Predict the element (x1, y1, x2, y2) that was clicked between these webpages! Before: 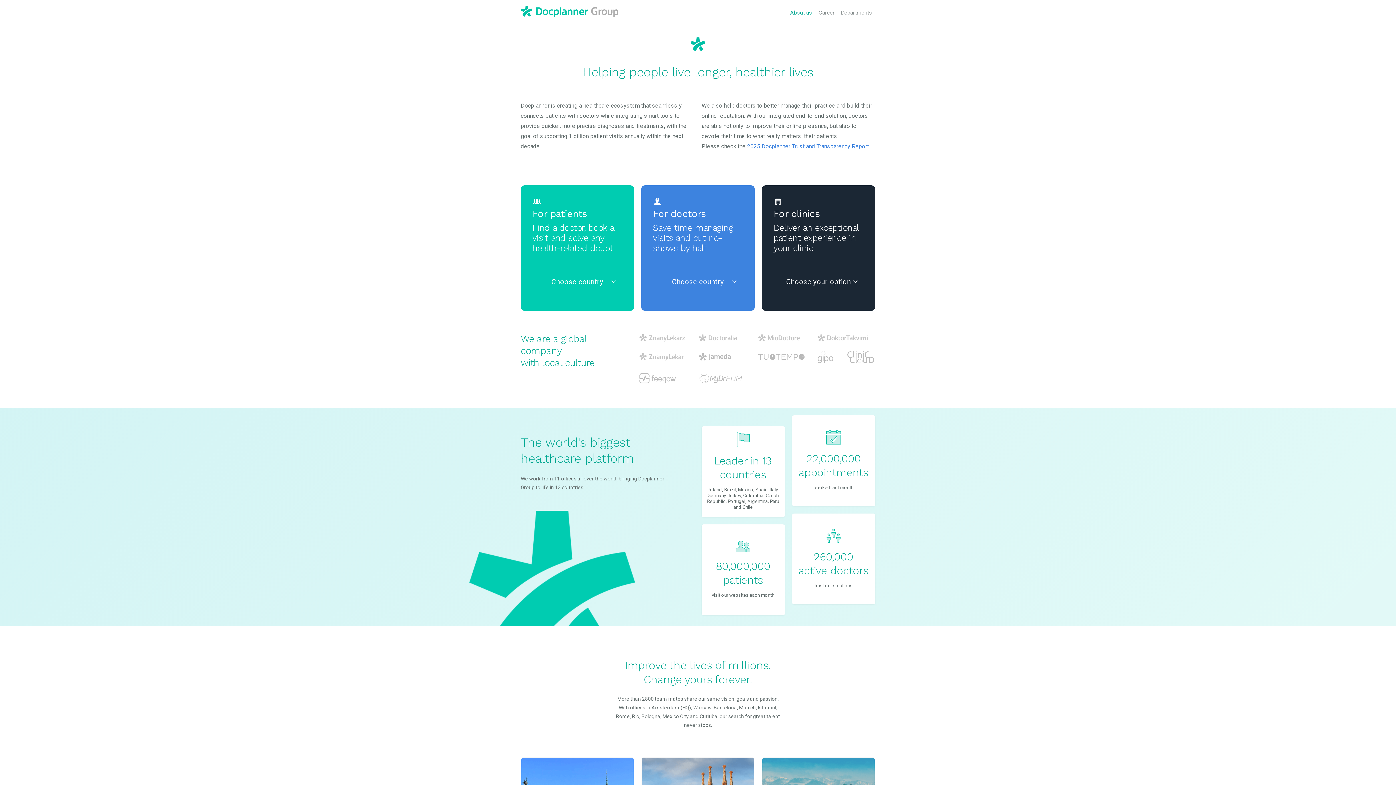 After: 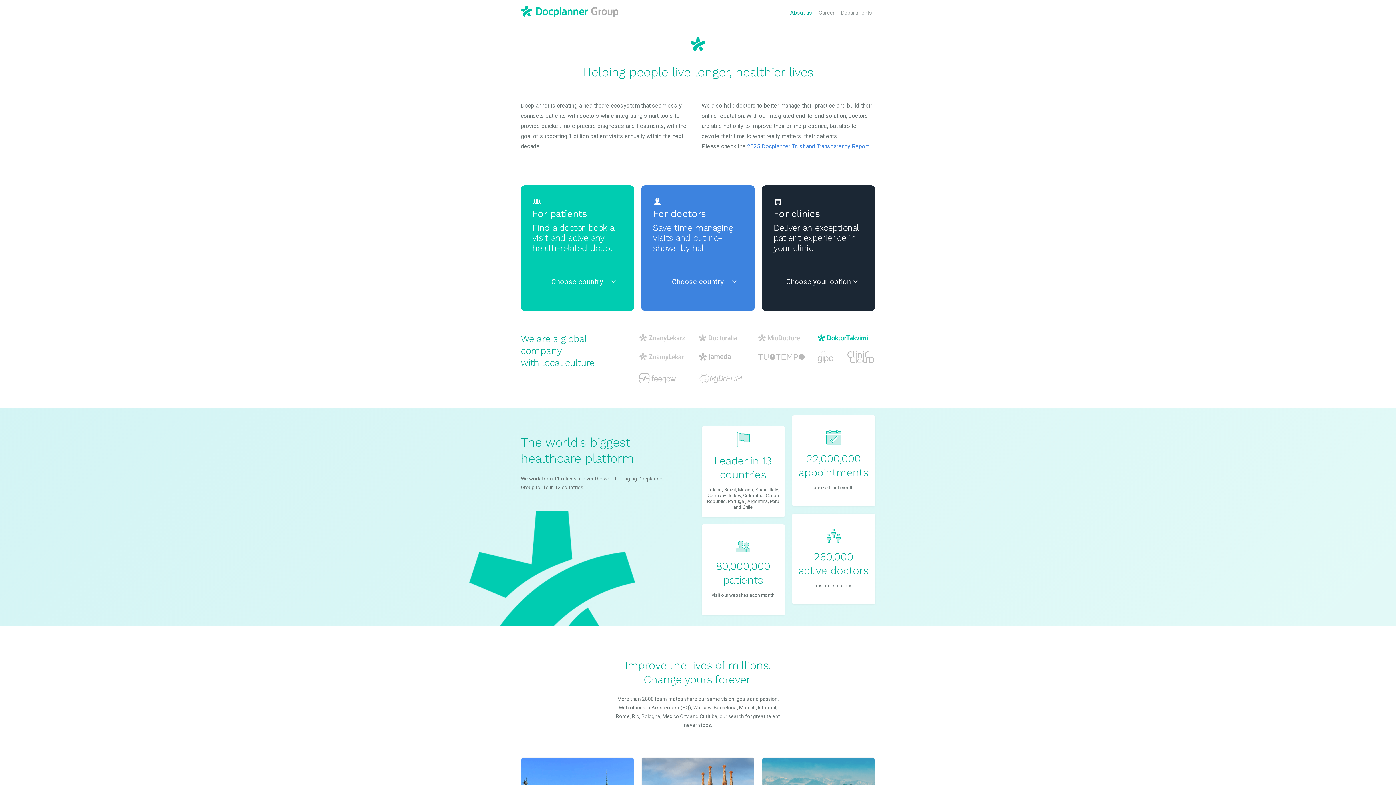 Action: bbox: (817, 332, 867, 345)